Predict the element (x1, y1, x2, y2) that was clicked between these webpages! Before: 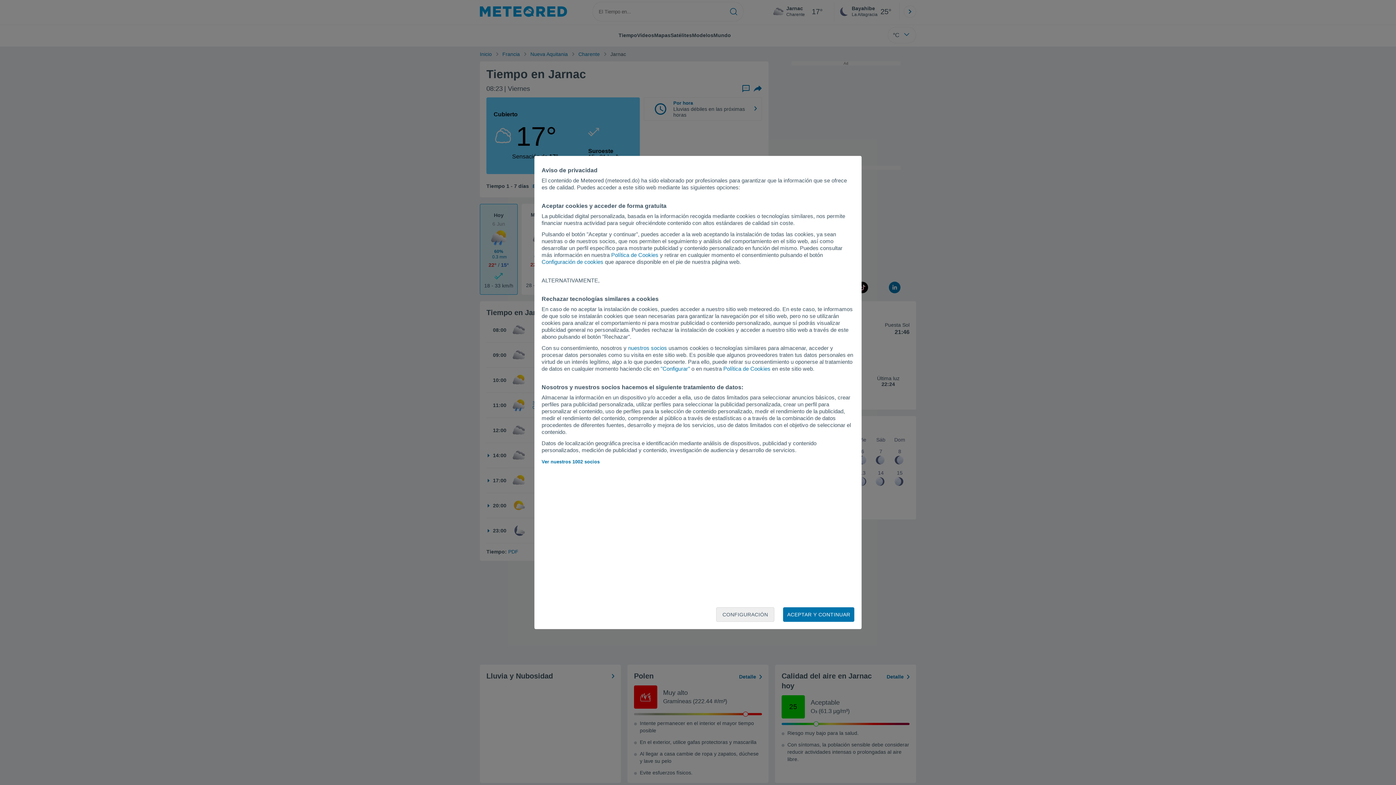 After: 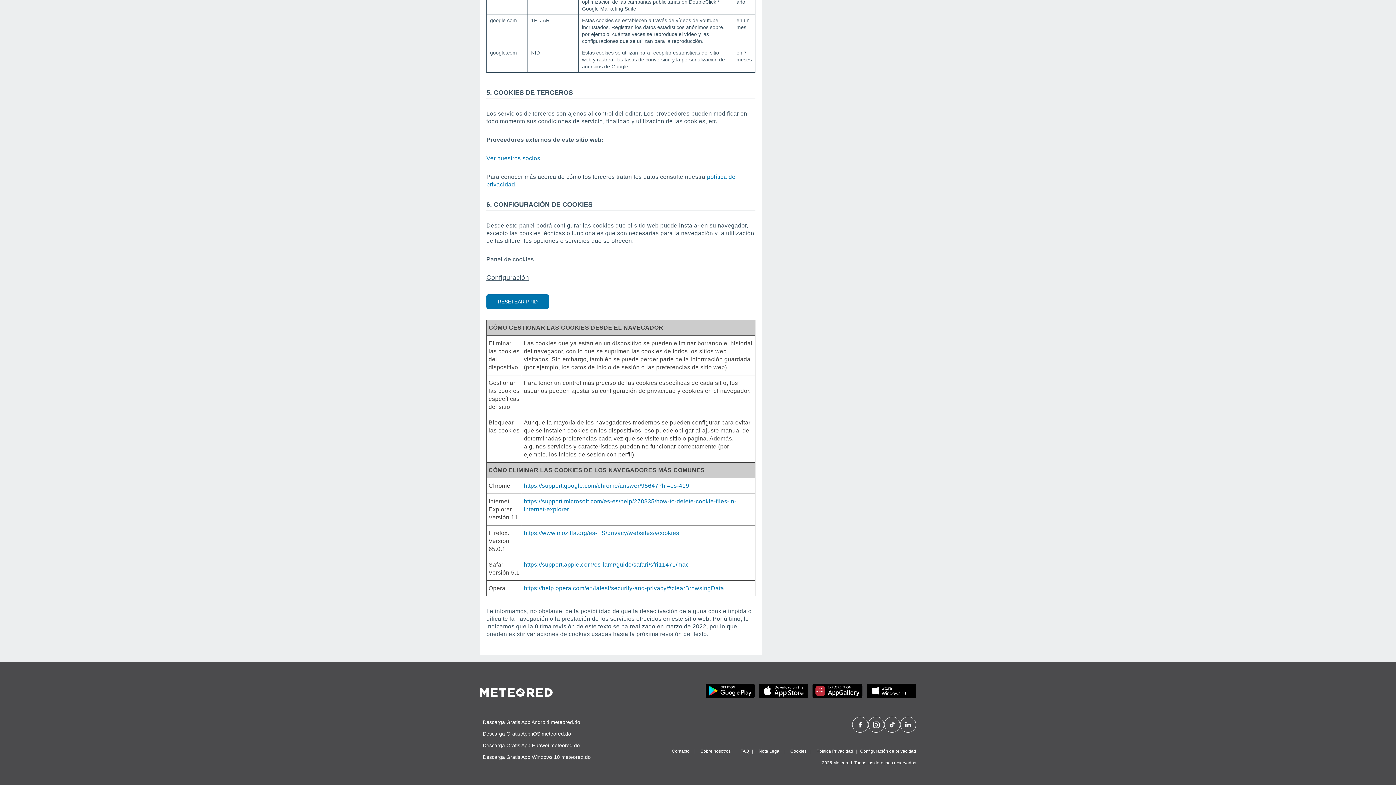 Action: label: Política de Cookies bbox: (611, 252, 658, 258)